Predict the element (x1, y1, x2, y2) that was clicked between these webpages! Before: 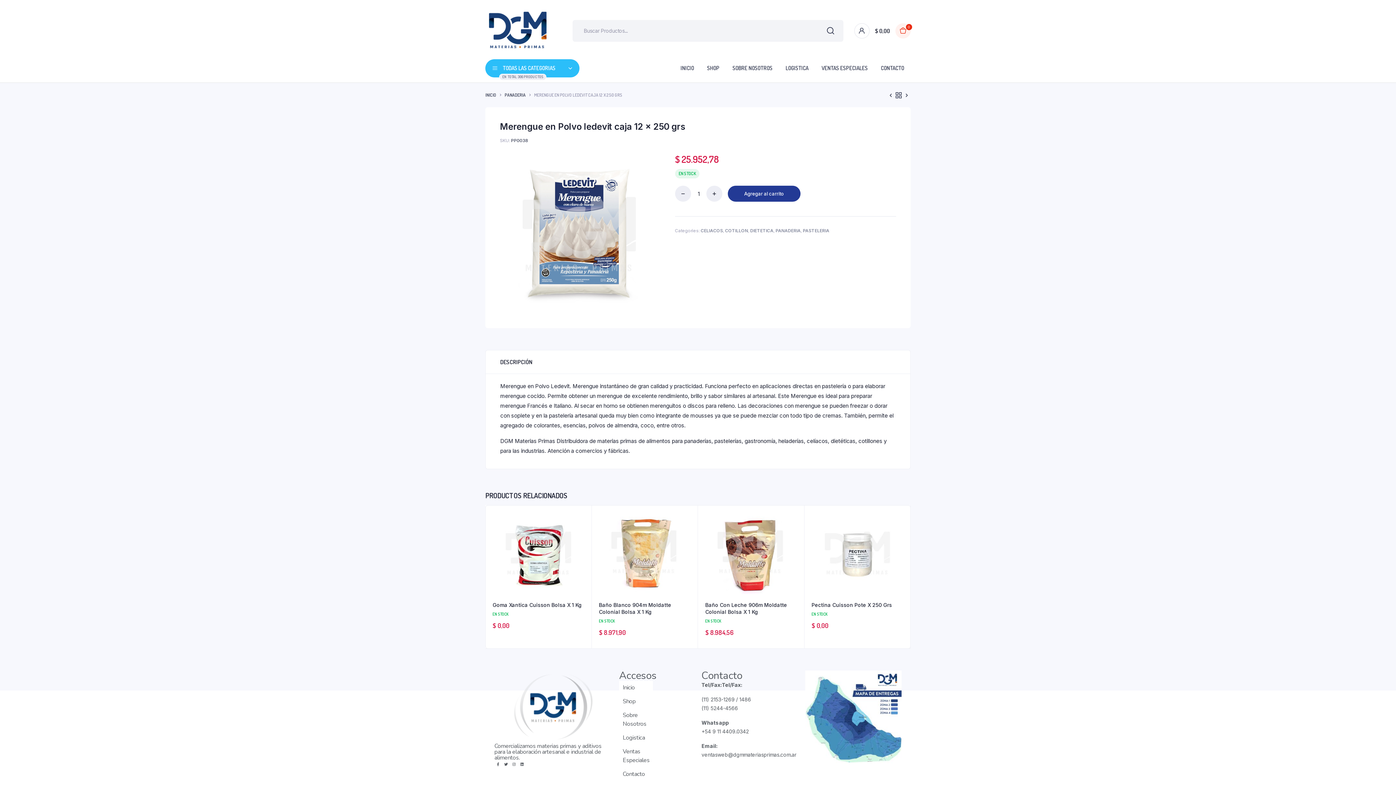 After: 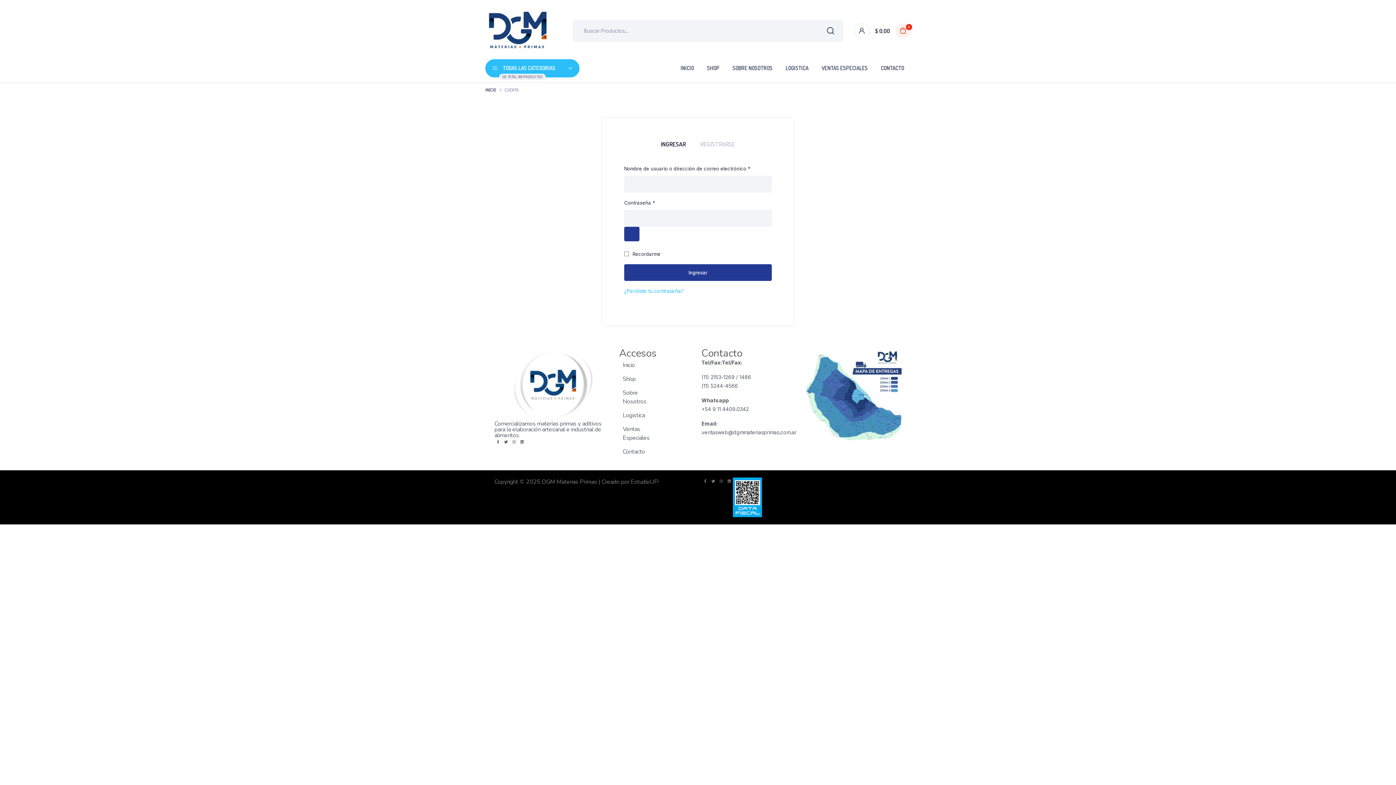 Action: bbox: (854, 23, 869, 38)